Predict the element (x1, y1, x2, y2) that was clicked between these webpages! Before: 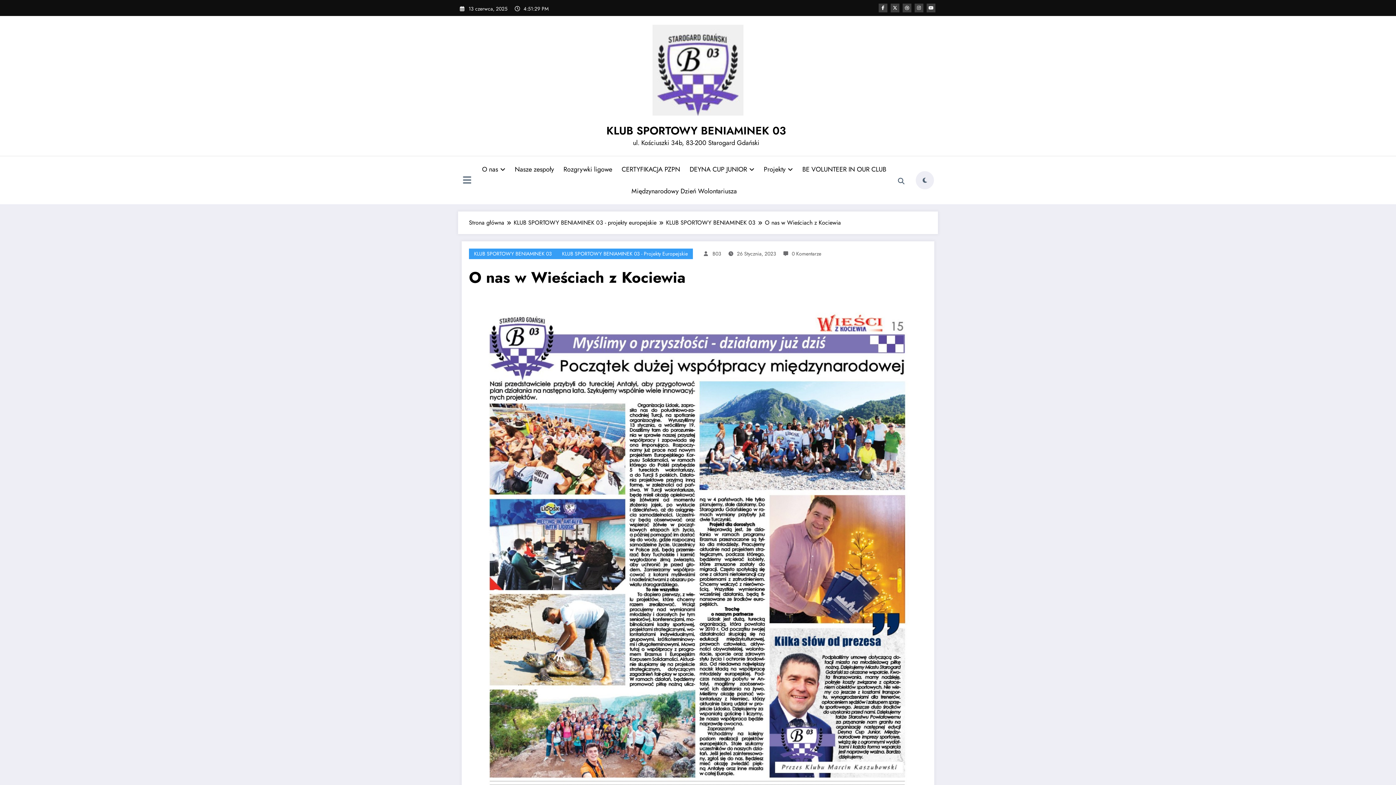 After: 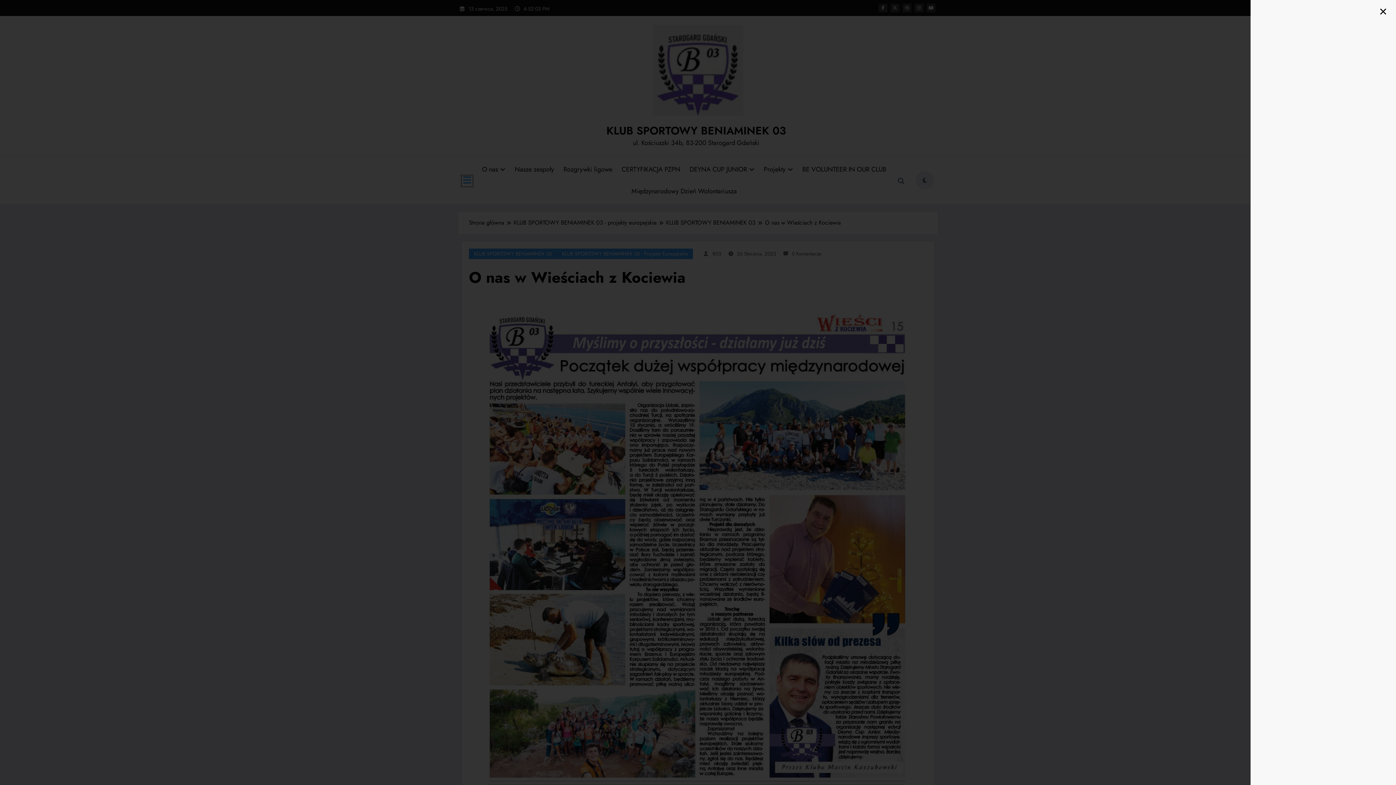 Action: bbox: (461, 175, 472, 186)